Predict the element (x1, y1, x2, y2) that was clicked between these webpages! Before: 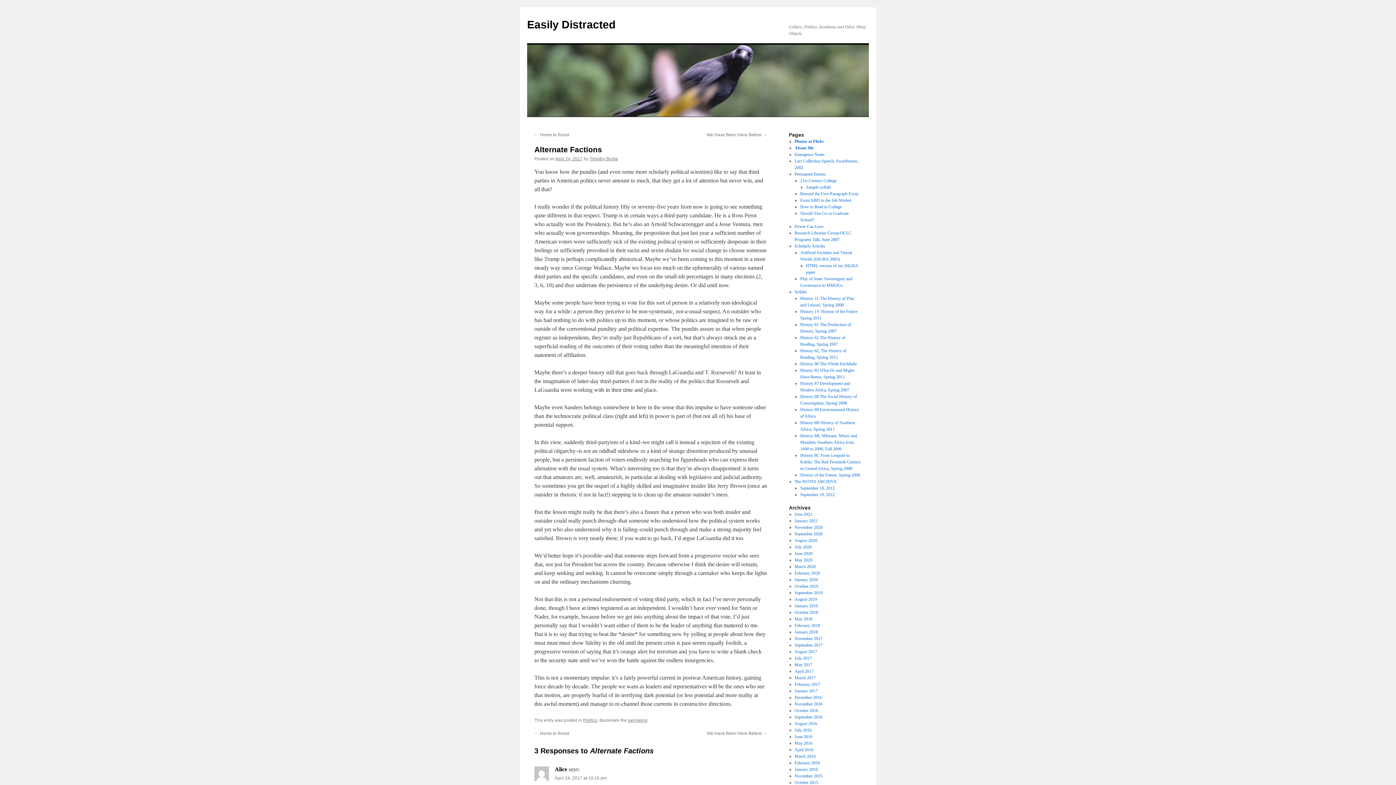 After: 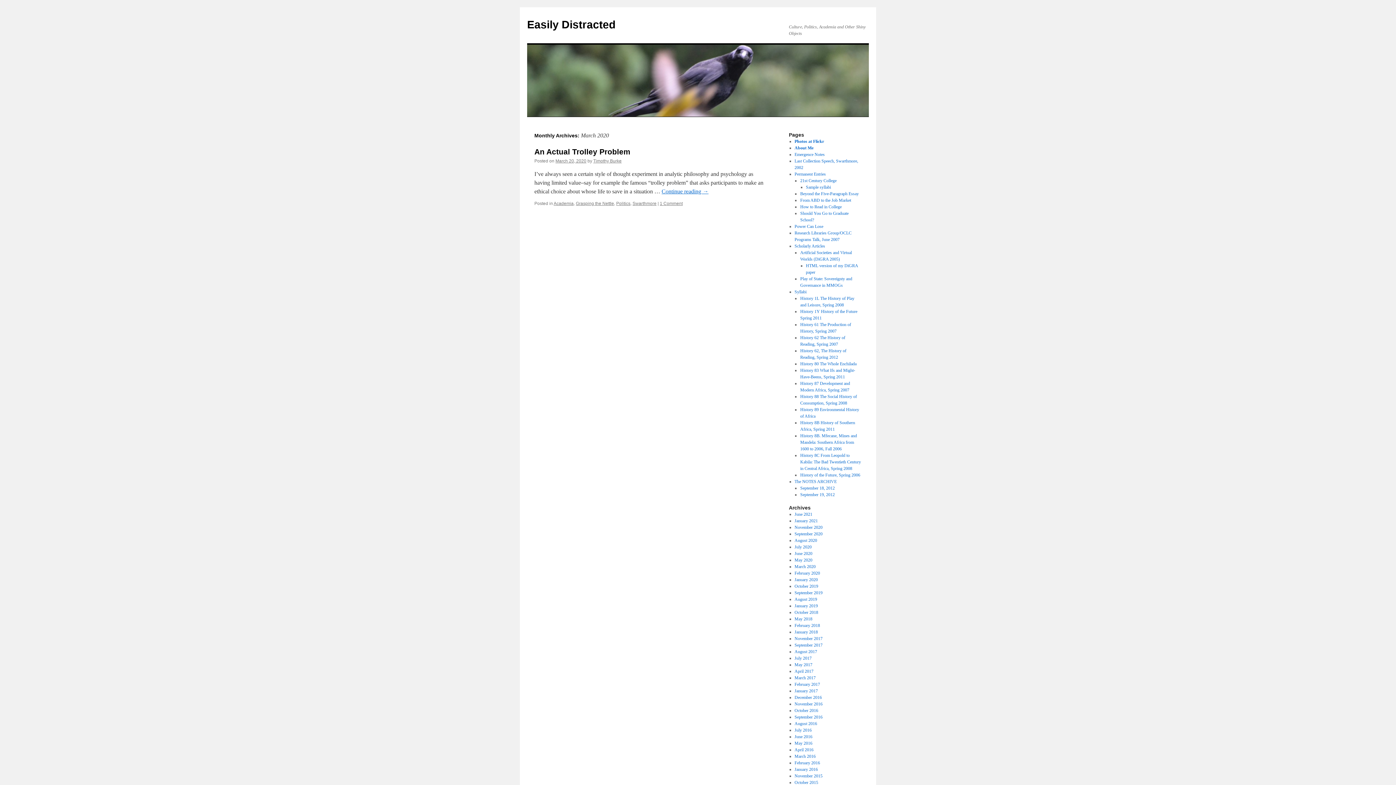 Action: label: March 2020 bbox: (794, 564, 815, 569)